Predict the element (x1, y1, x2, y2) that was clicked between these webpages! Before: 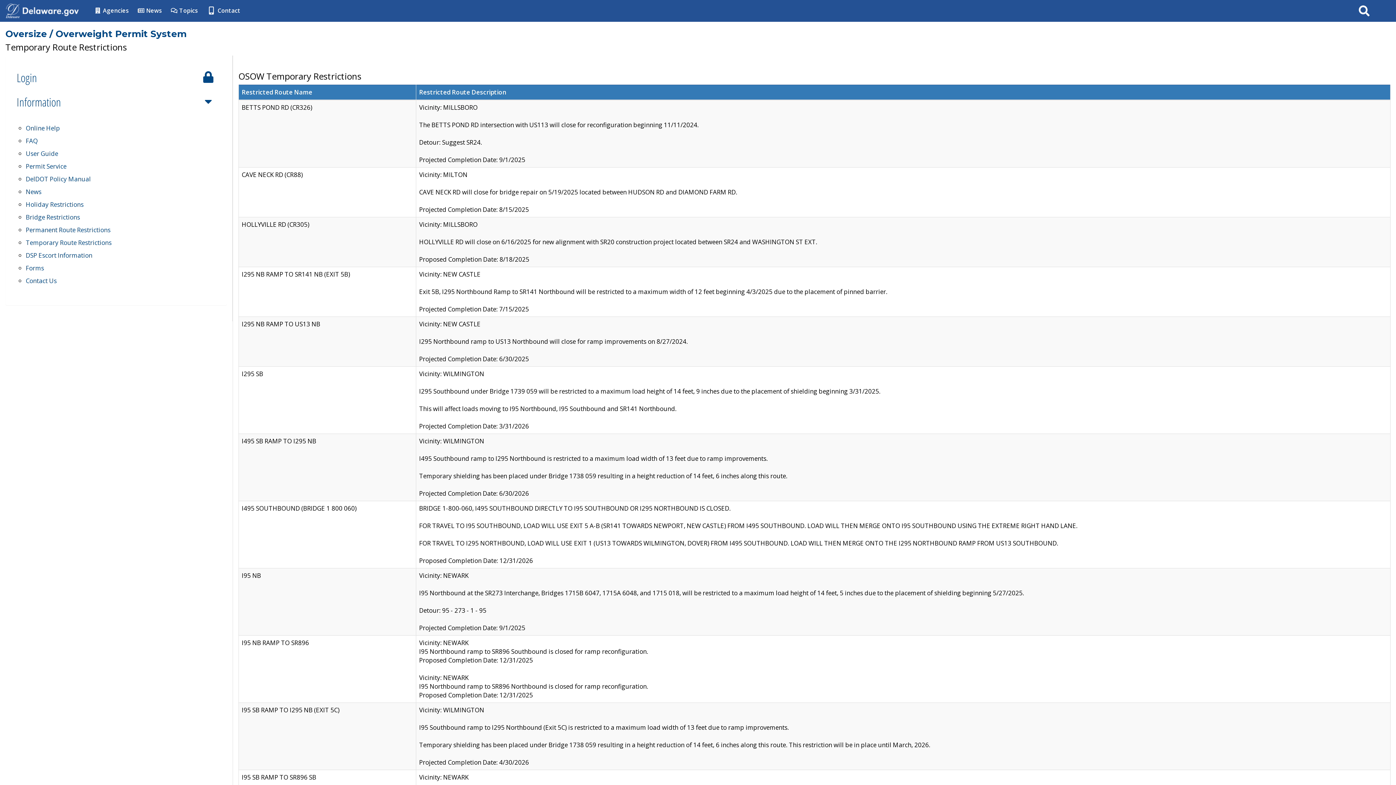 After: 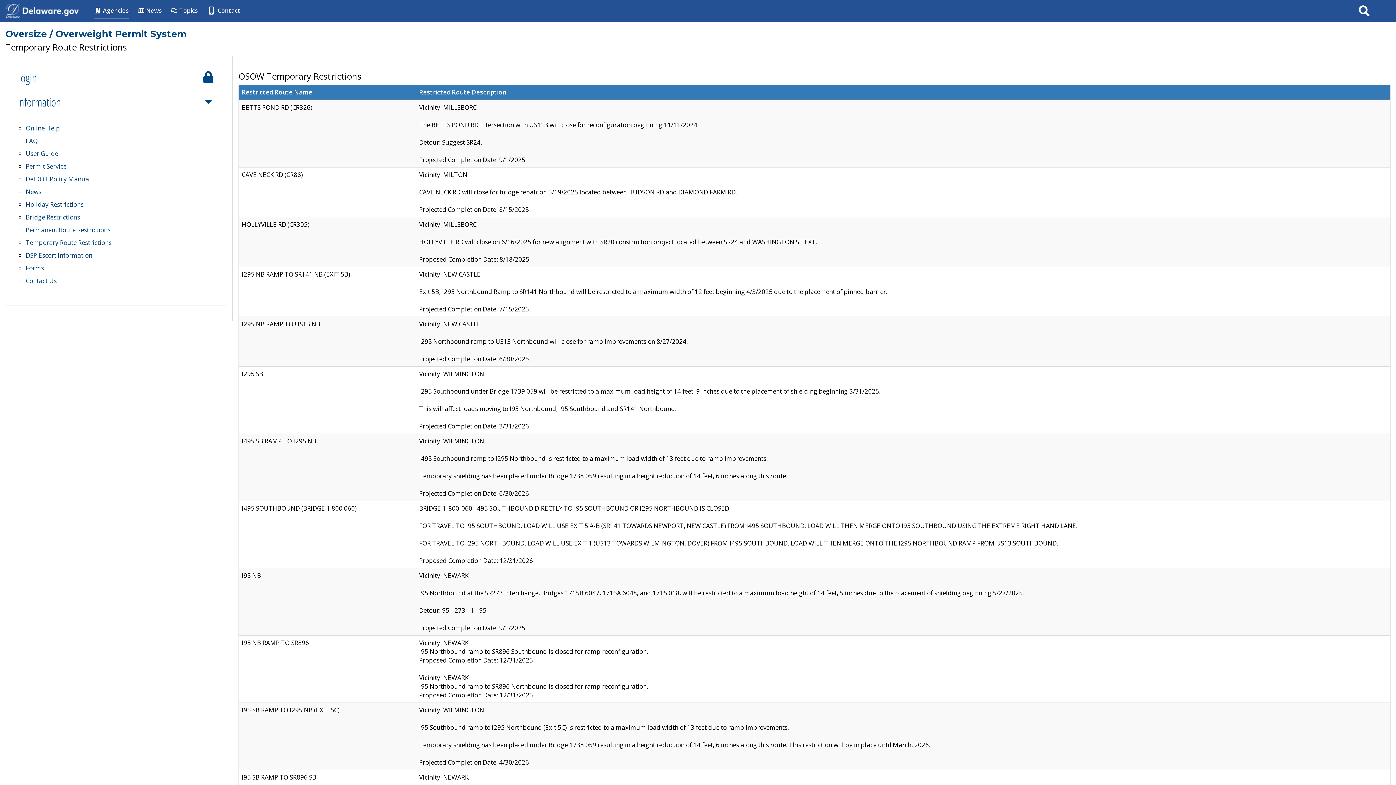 Action: label:  Agencies bbox: (94, 2, 128, 18)